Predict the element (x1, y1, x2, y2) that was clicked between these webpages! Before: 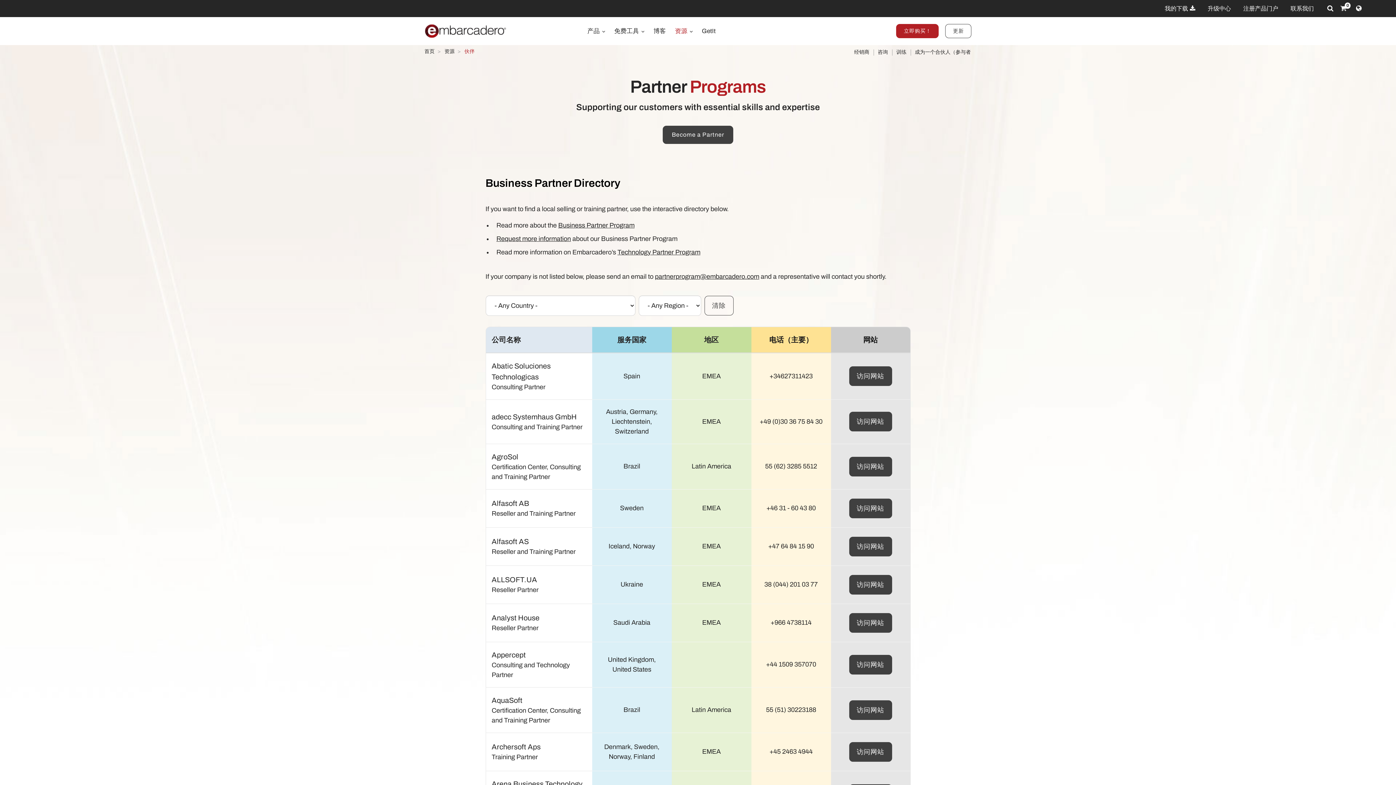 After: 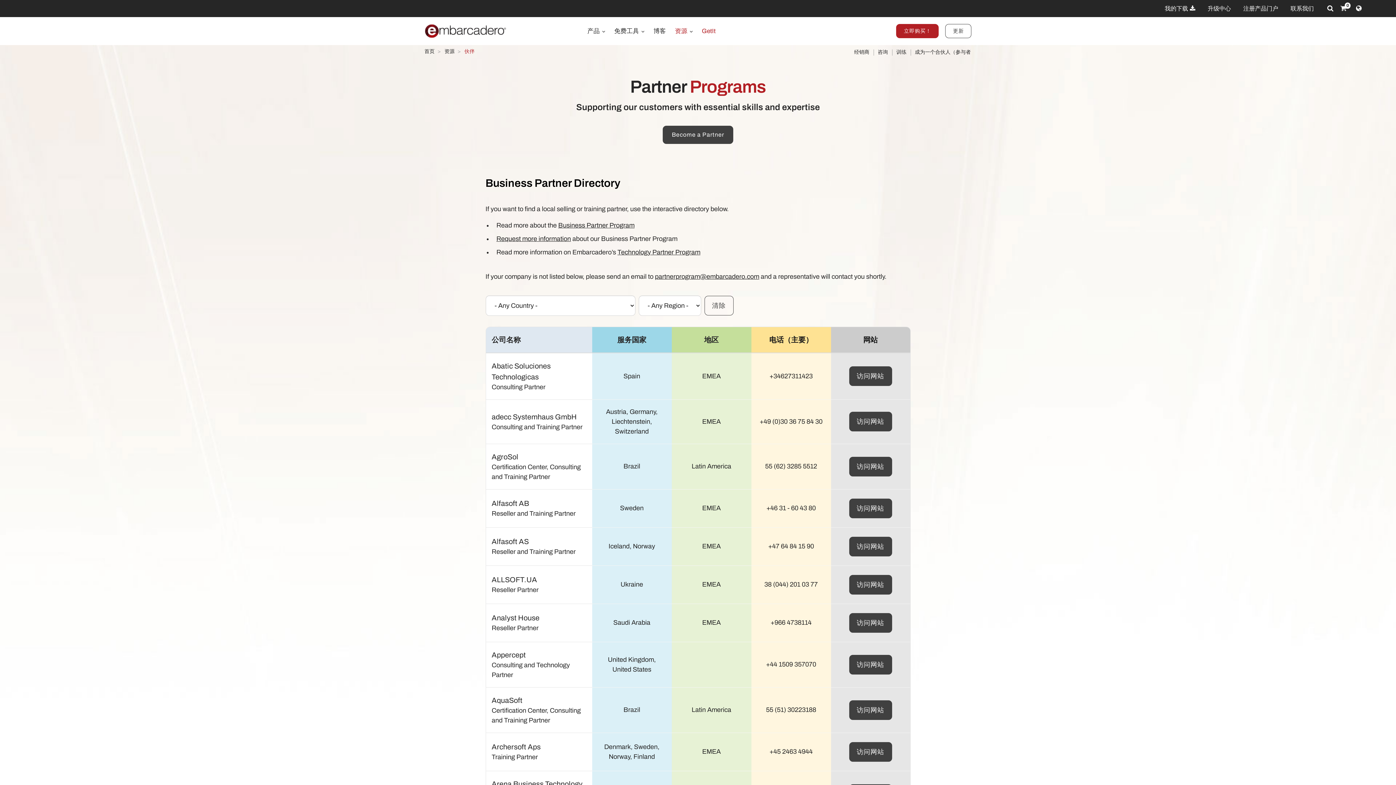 Action: bbox: (702, 26, 715, 36) label: GetIt